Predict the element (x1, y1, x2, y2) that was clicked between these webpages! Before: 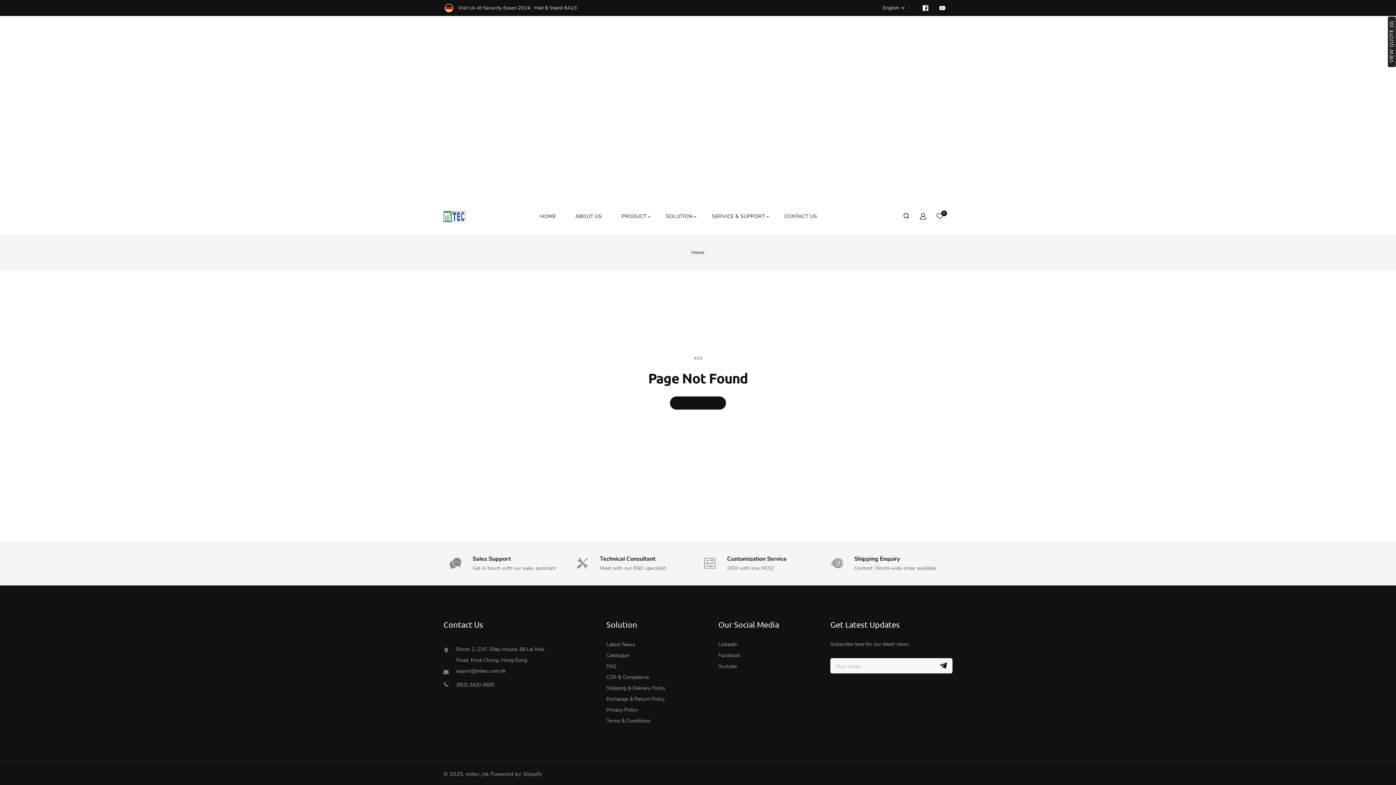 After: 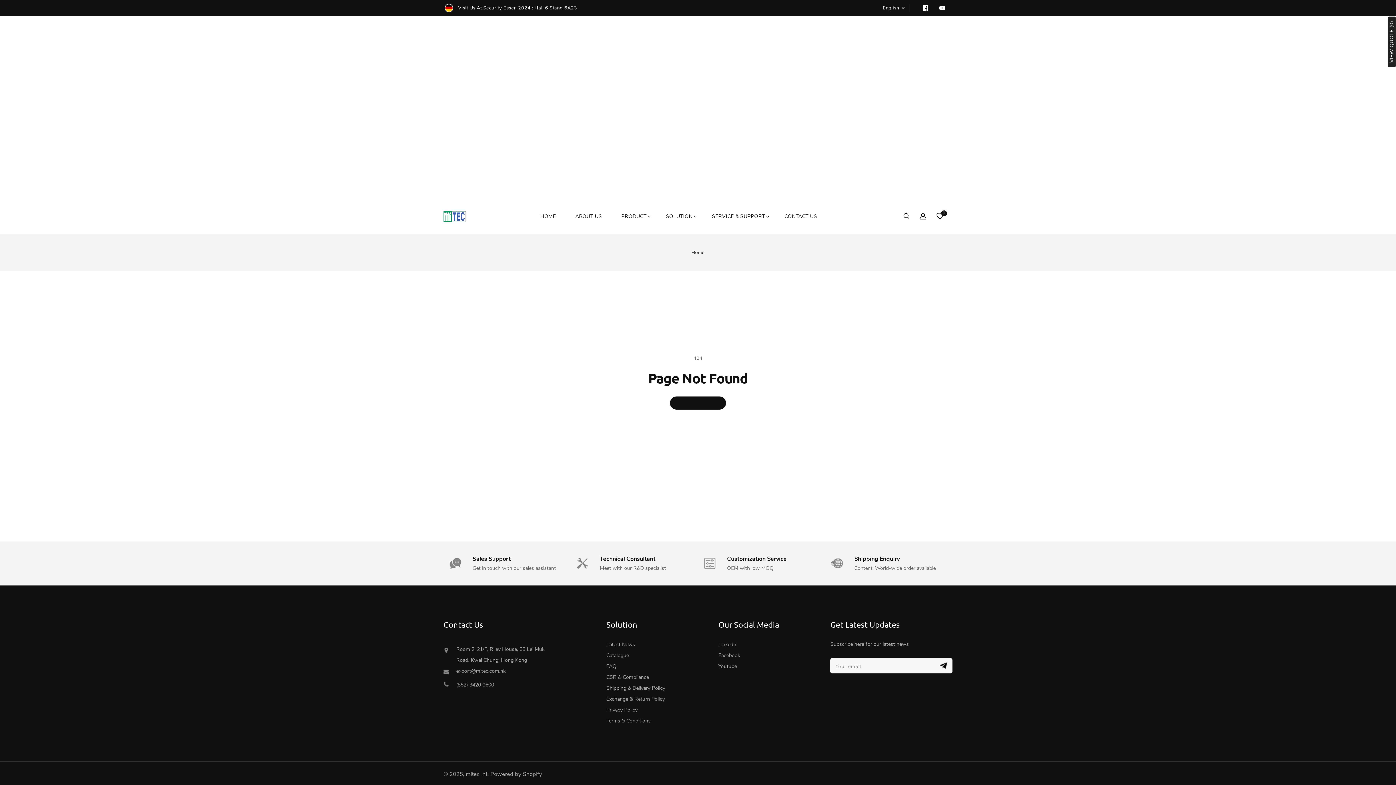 Action: label: Sales Support
Get in touch with our sales assistant bbox: (443, 552, 570, 574)